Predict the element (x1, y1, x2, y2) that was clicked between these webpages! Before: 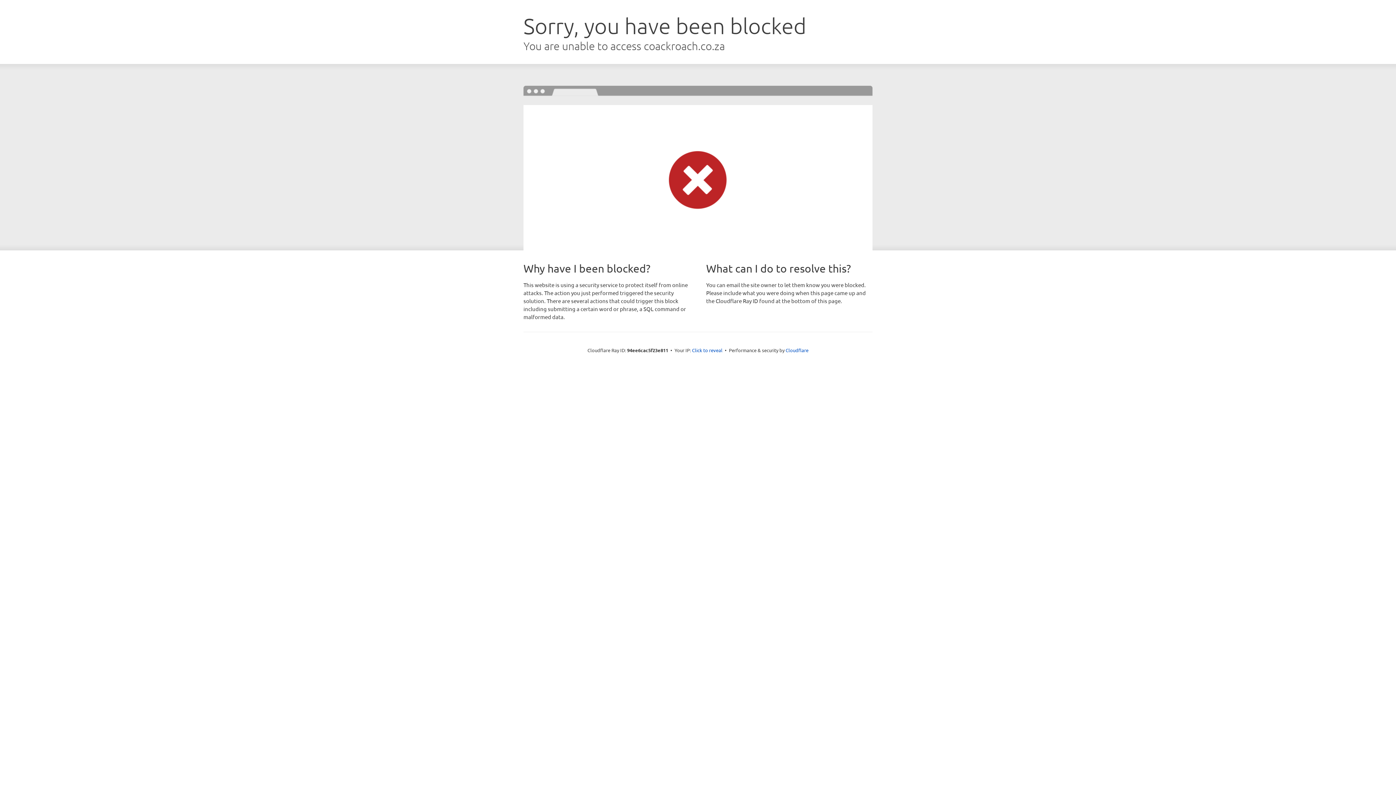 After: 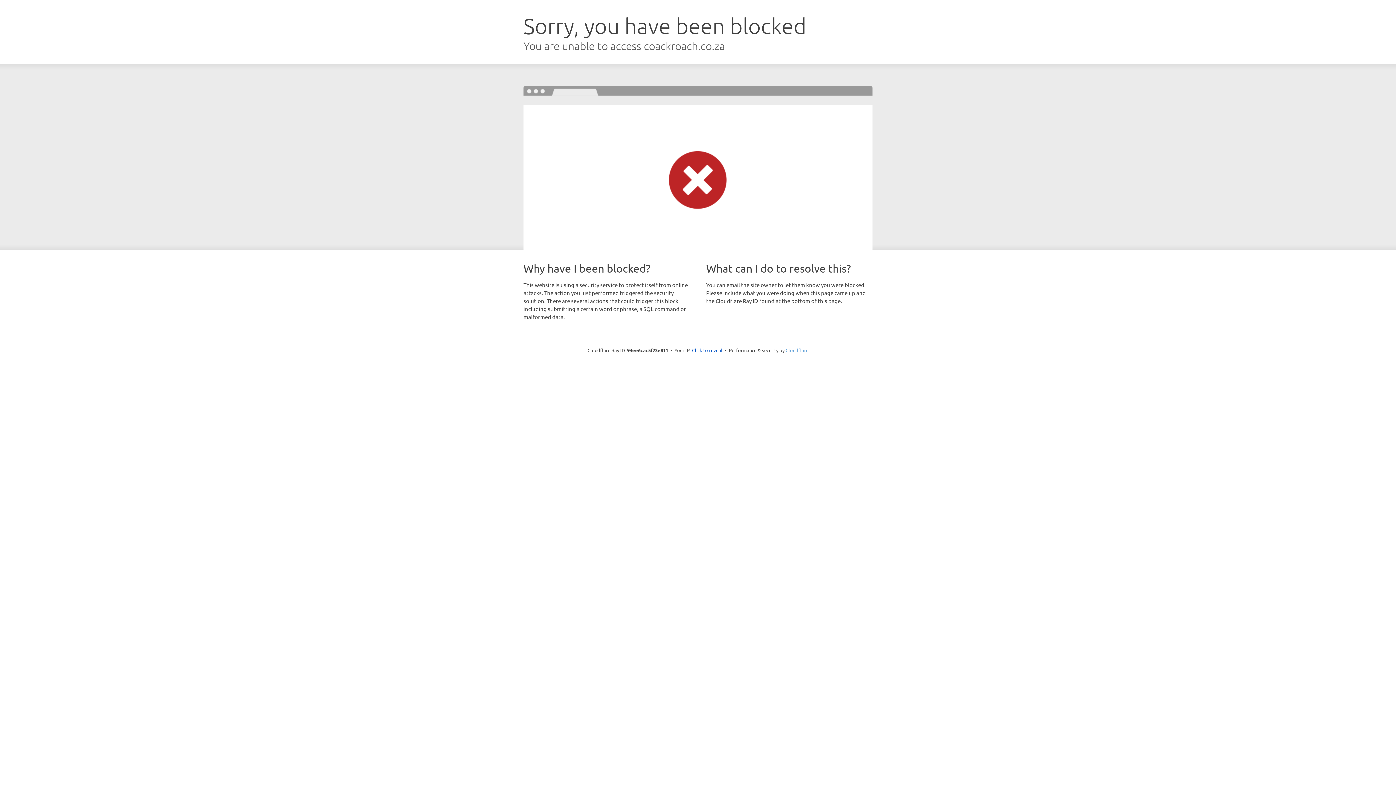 Action: label: Cloudflare bbox: (785, 347, 808, 353)